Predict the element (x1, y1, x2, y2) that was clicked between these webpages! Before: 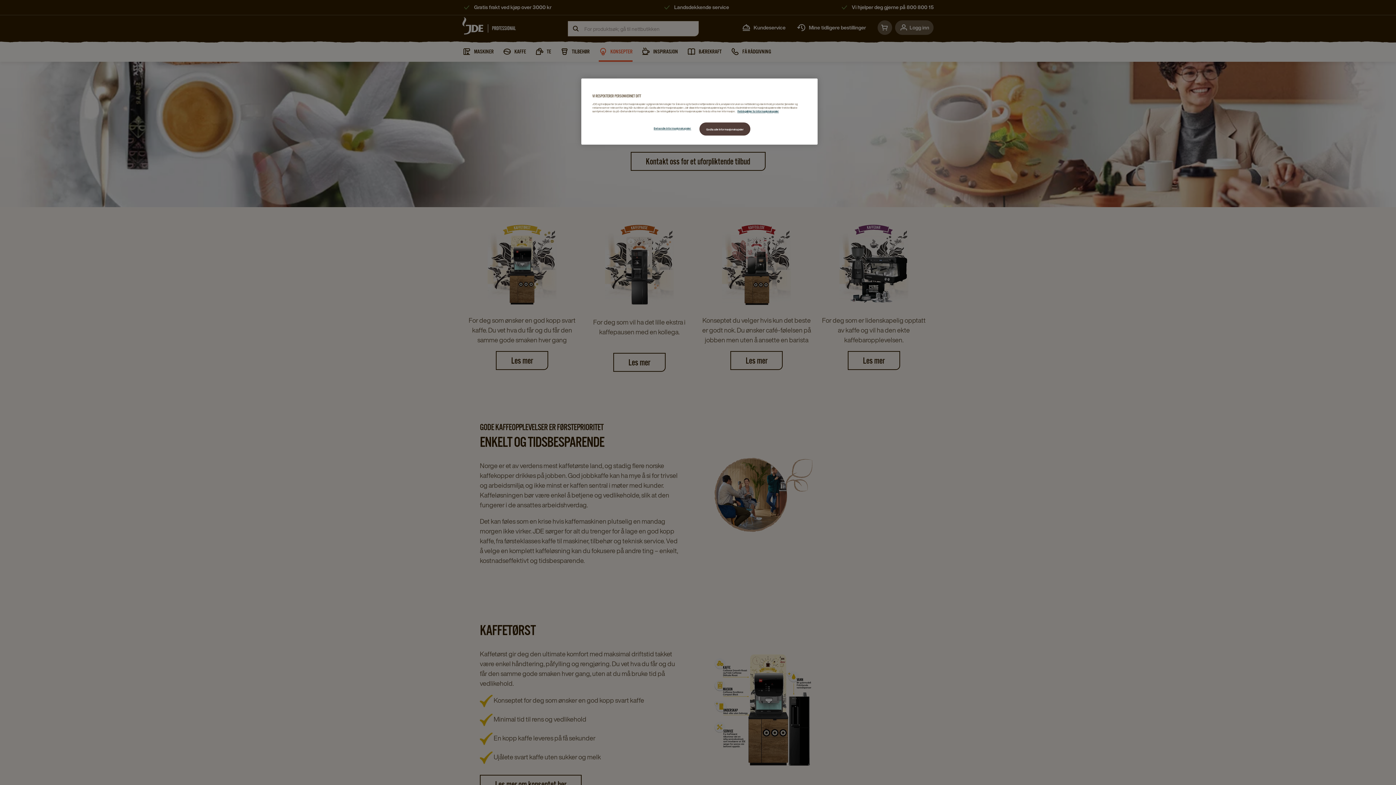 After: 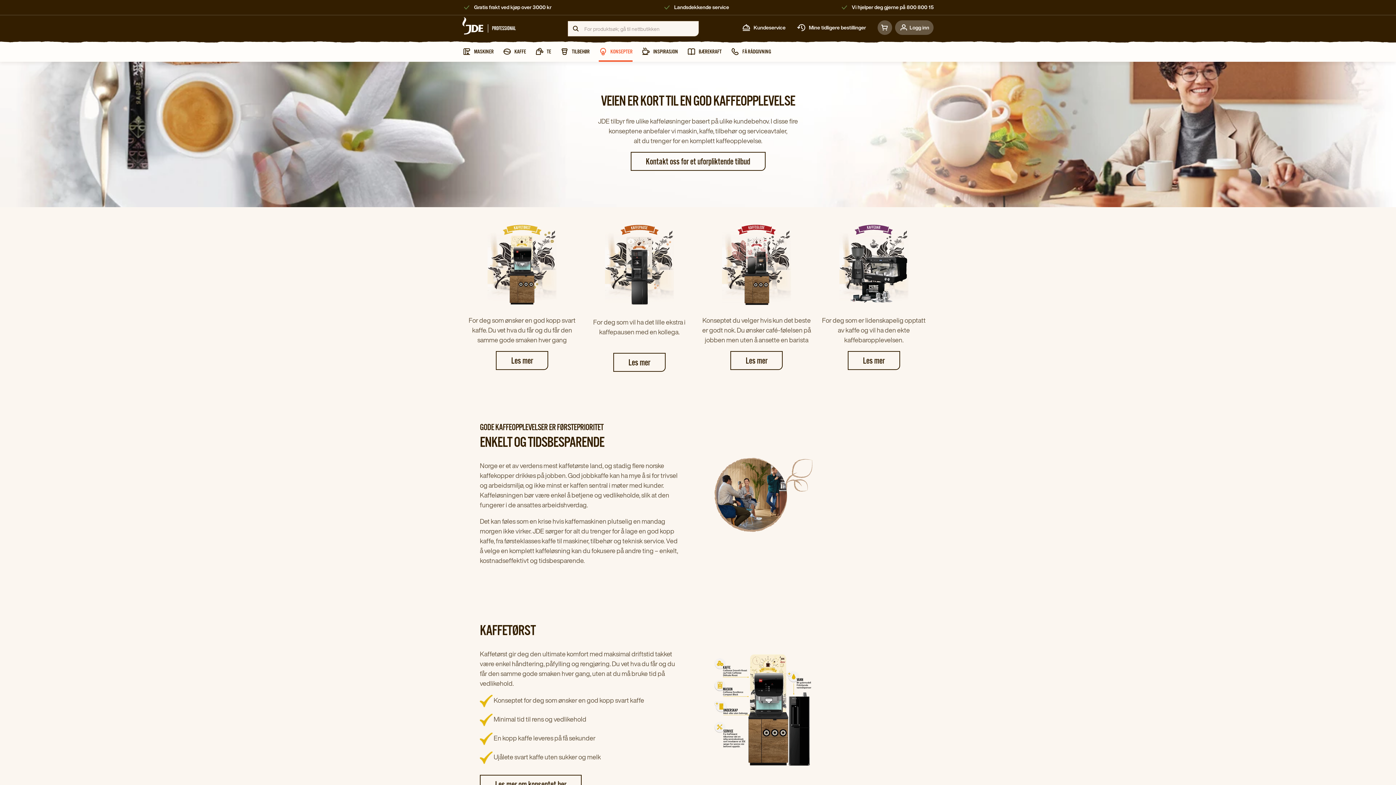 Action: bbox: (699, 122, 750, 135) label: Godta alle informasjonskapsler